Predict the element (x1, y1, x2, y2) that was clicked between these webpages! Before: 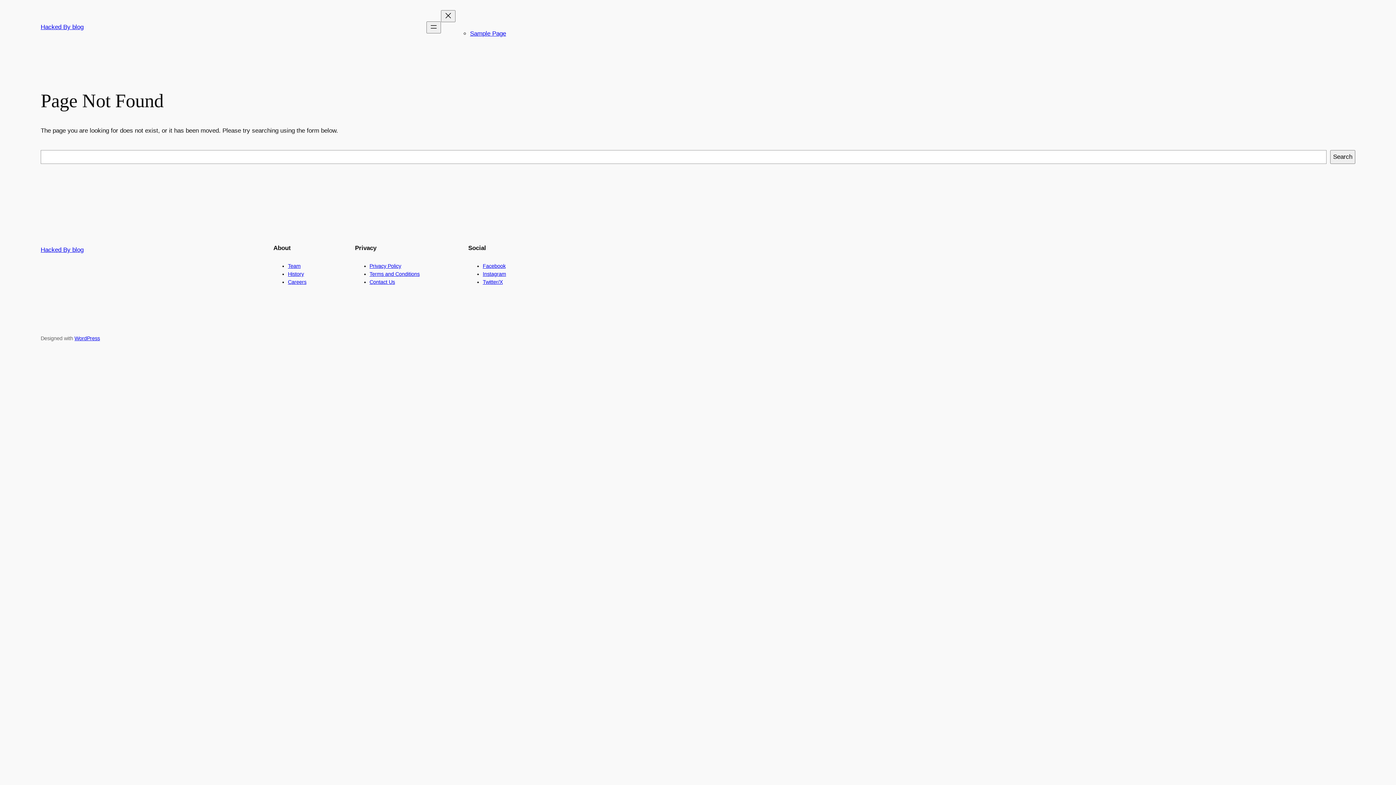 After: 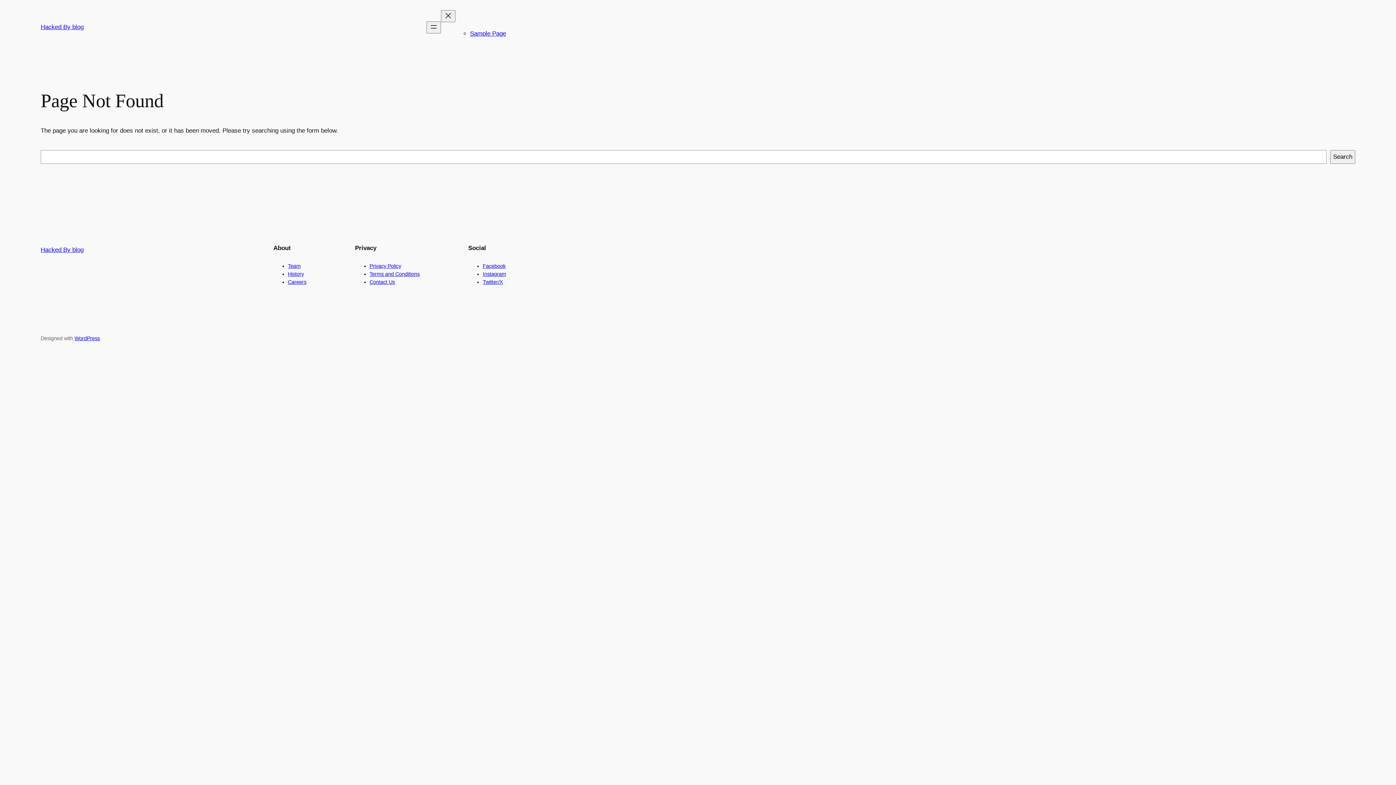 Action: bbox: (369, 271, 419, 277) label: Terms and Conditions